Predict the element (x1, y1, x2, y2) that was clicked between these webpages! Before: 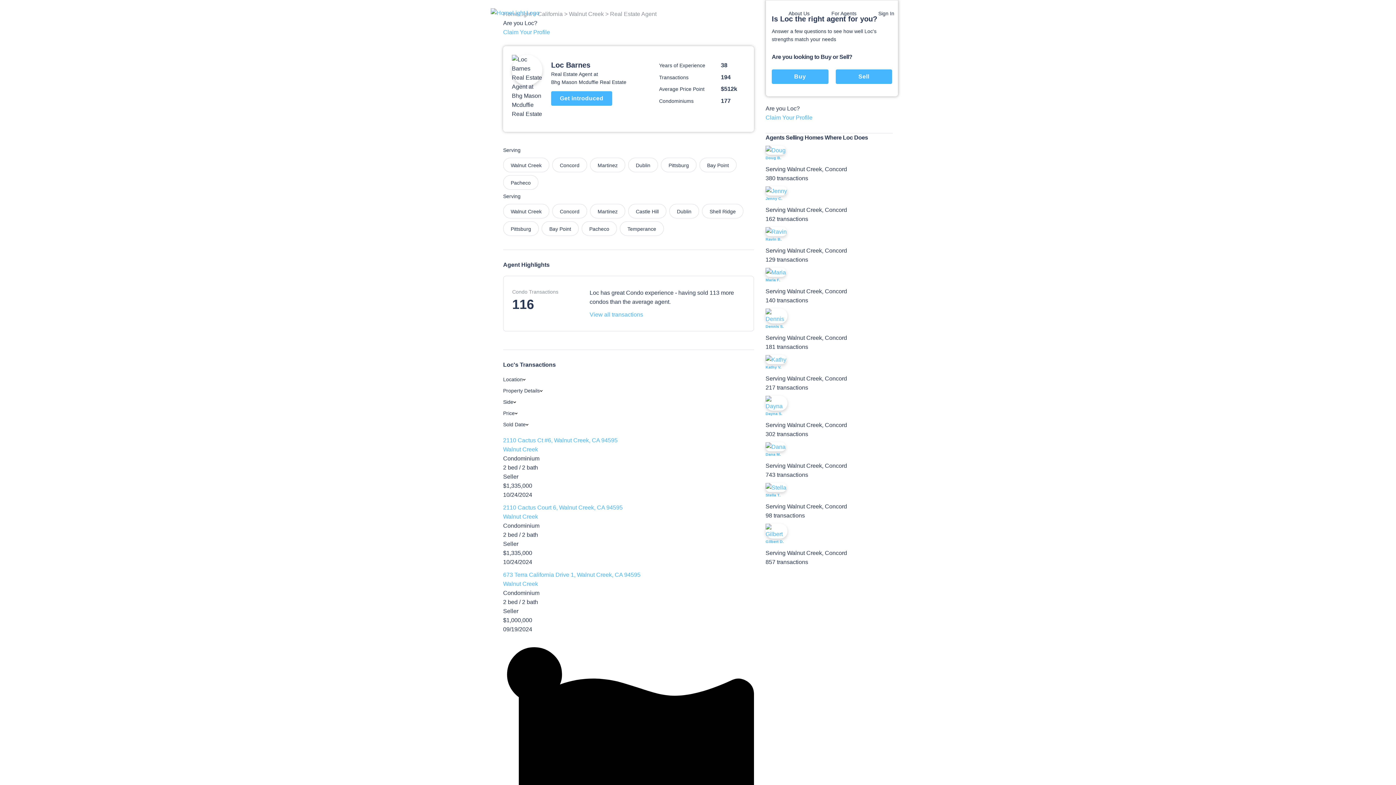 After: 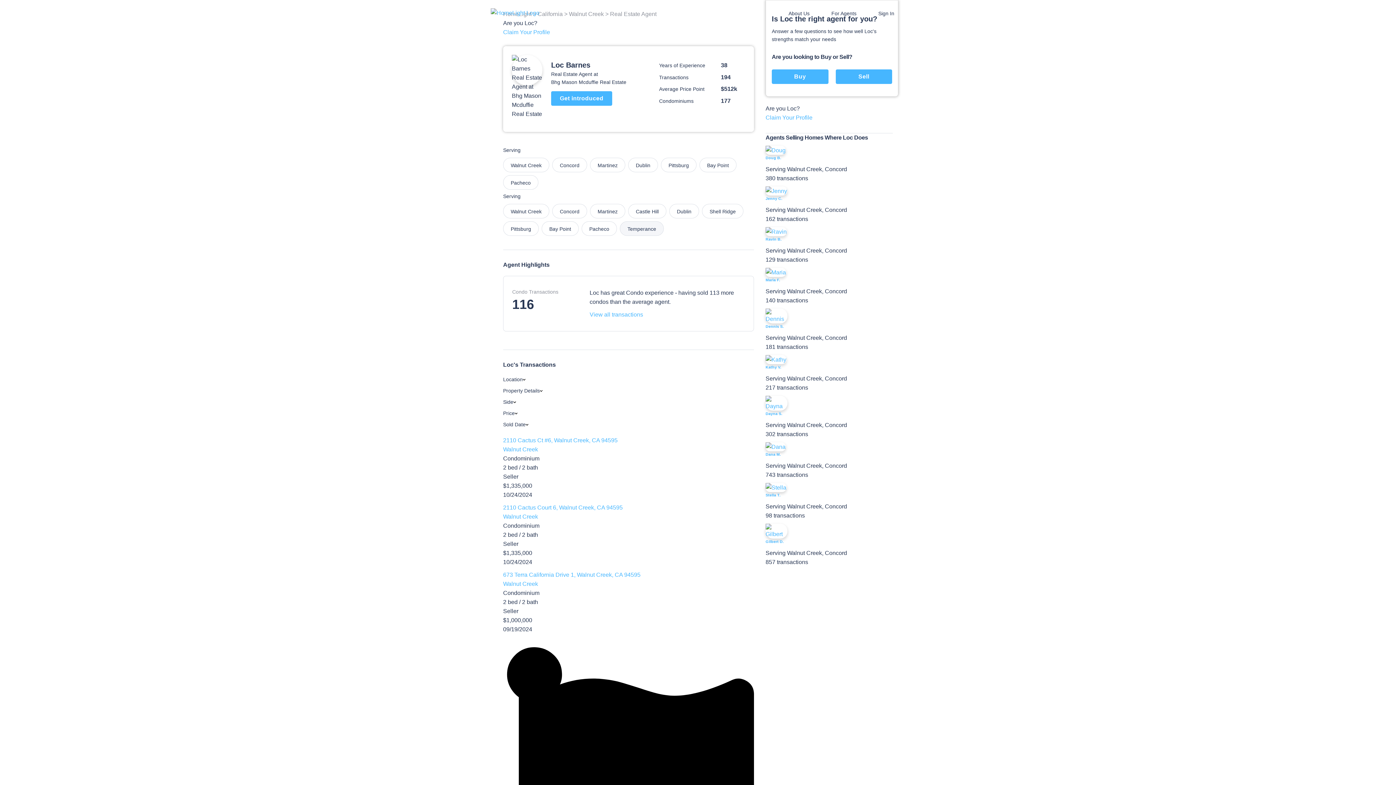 Action: label: Temperance bbox: (620, 221, 664, 236)